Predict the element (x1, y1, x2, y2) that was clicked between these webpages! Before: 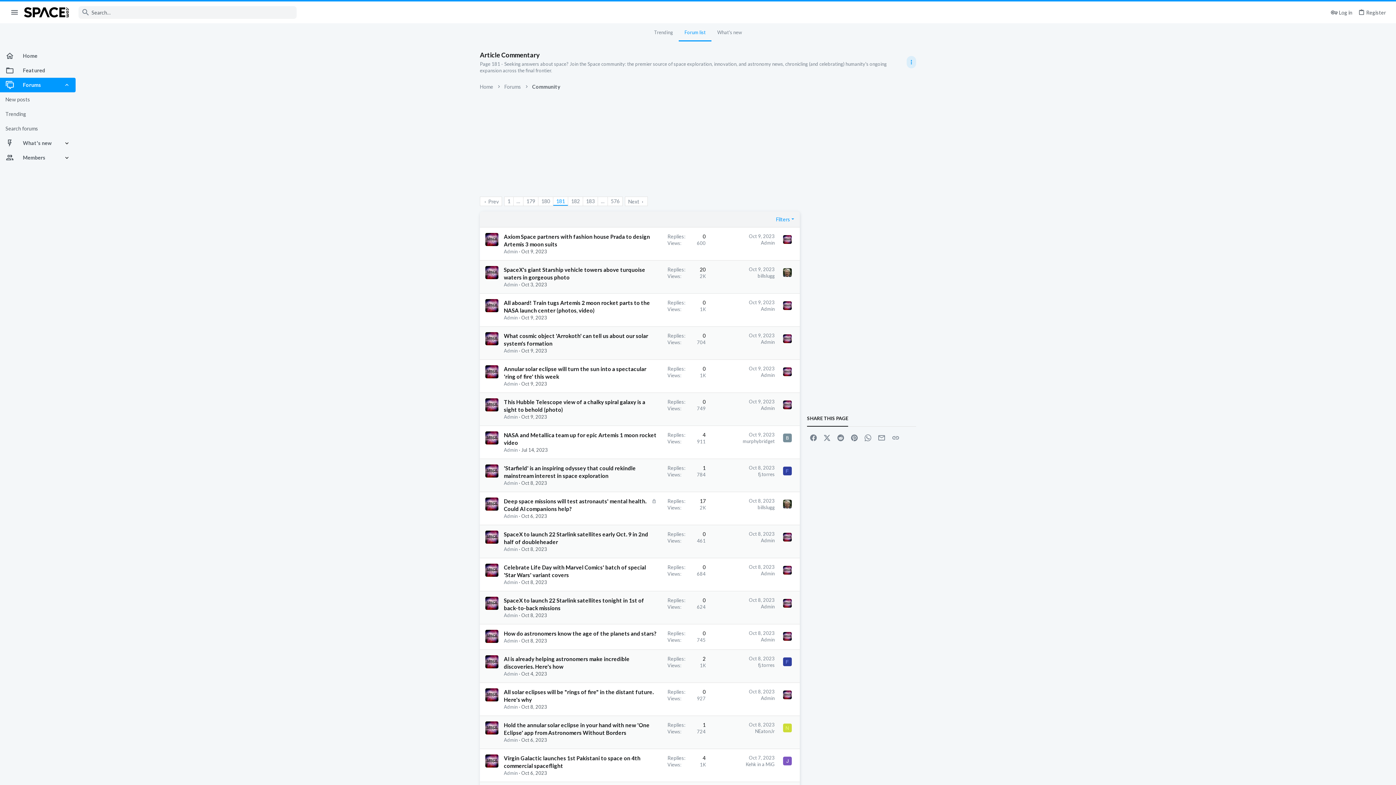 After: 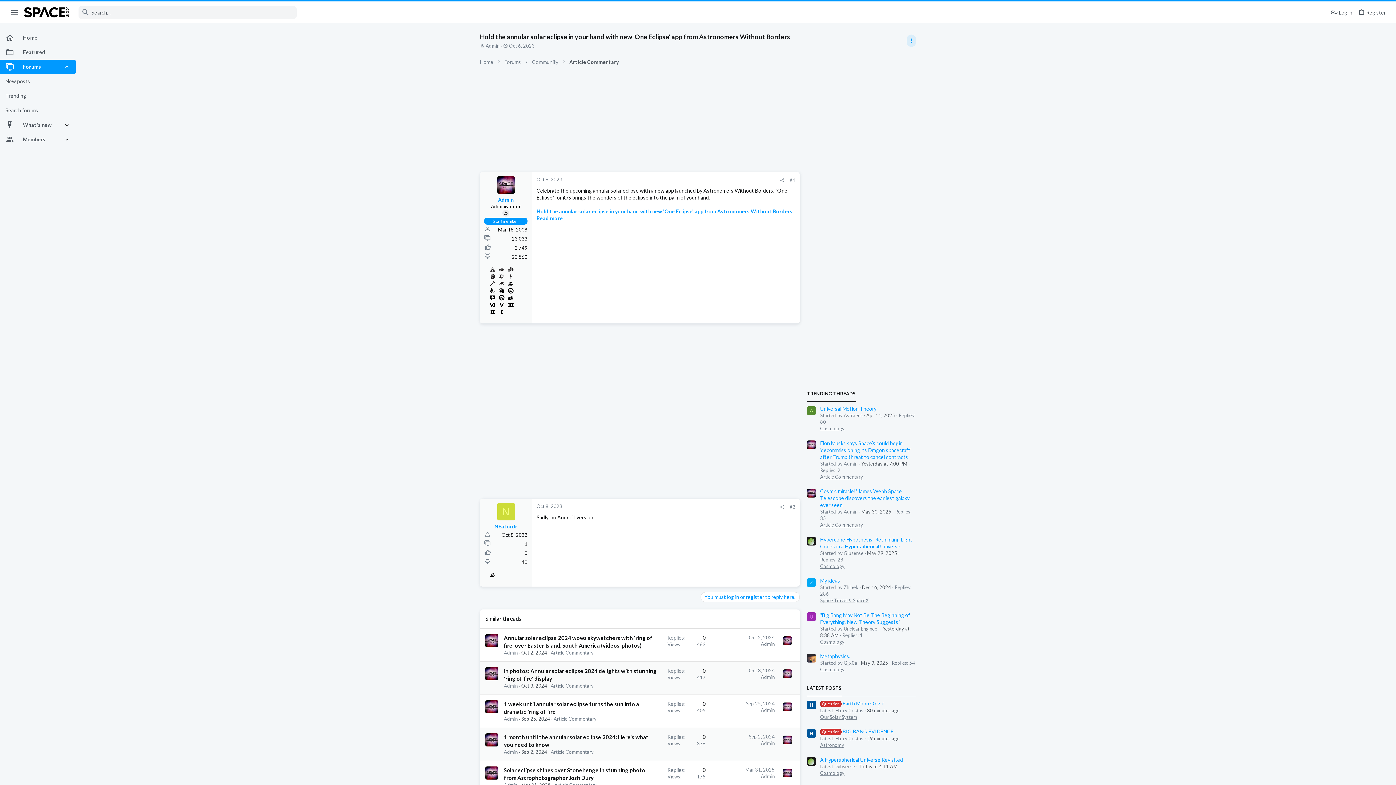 Action: bbox: (783, 724, 791, 732) label: N